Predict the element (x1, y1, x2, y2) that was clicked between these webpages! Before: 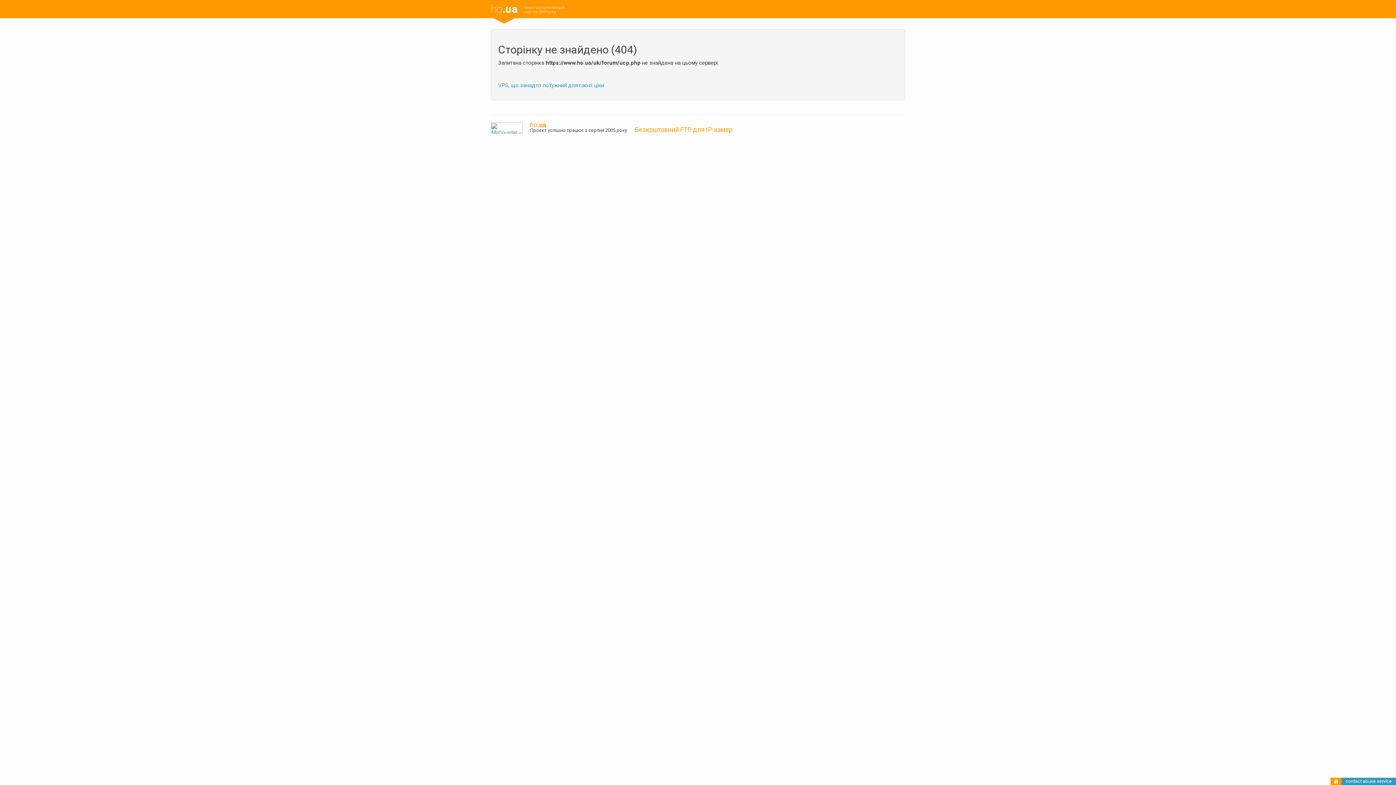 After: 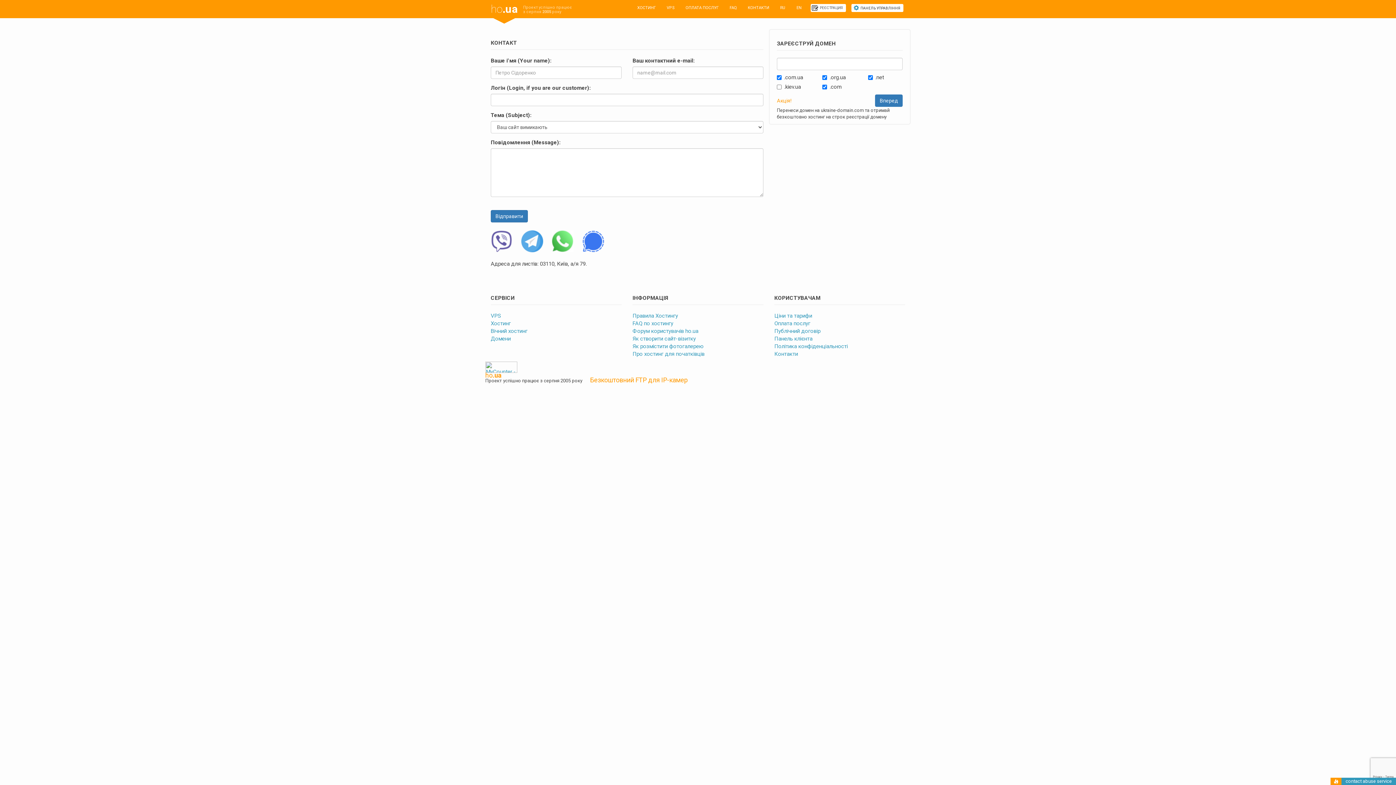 Action: label: contact abuse service bbox: (1346, 778, 1392, 784)